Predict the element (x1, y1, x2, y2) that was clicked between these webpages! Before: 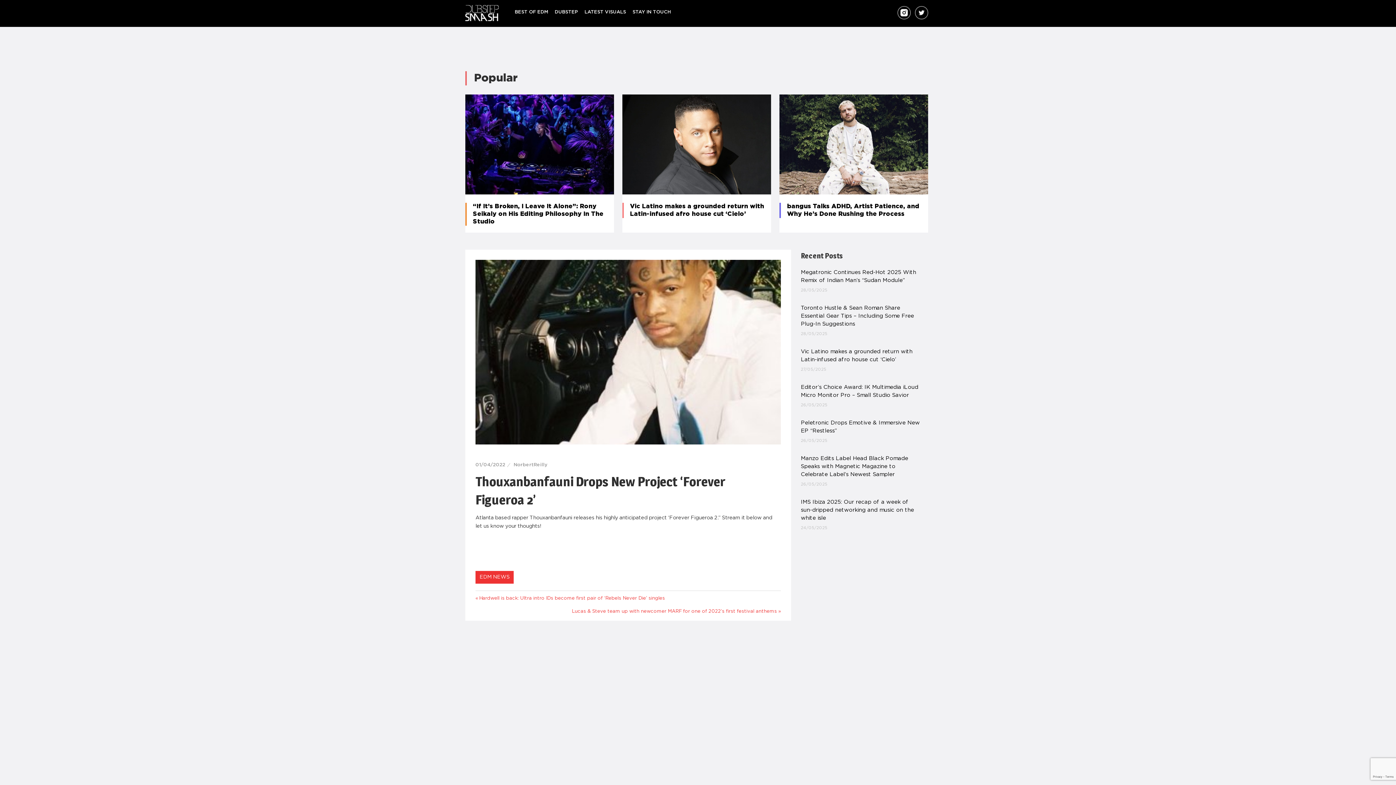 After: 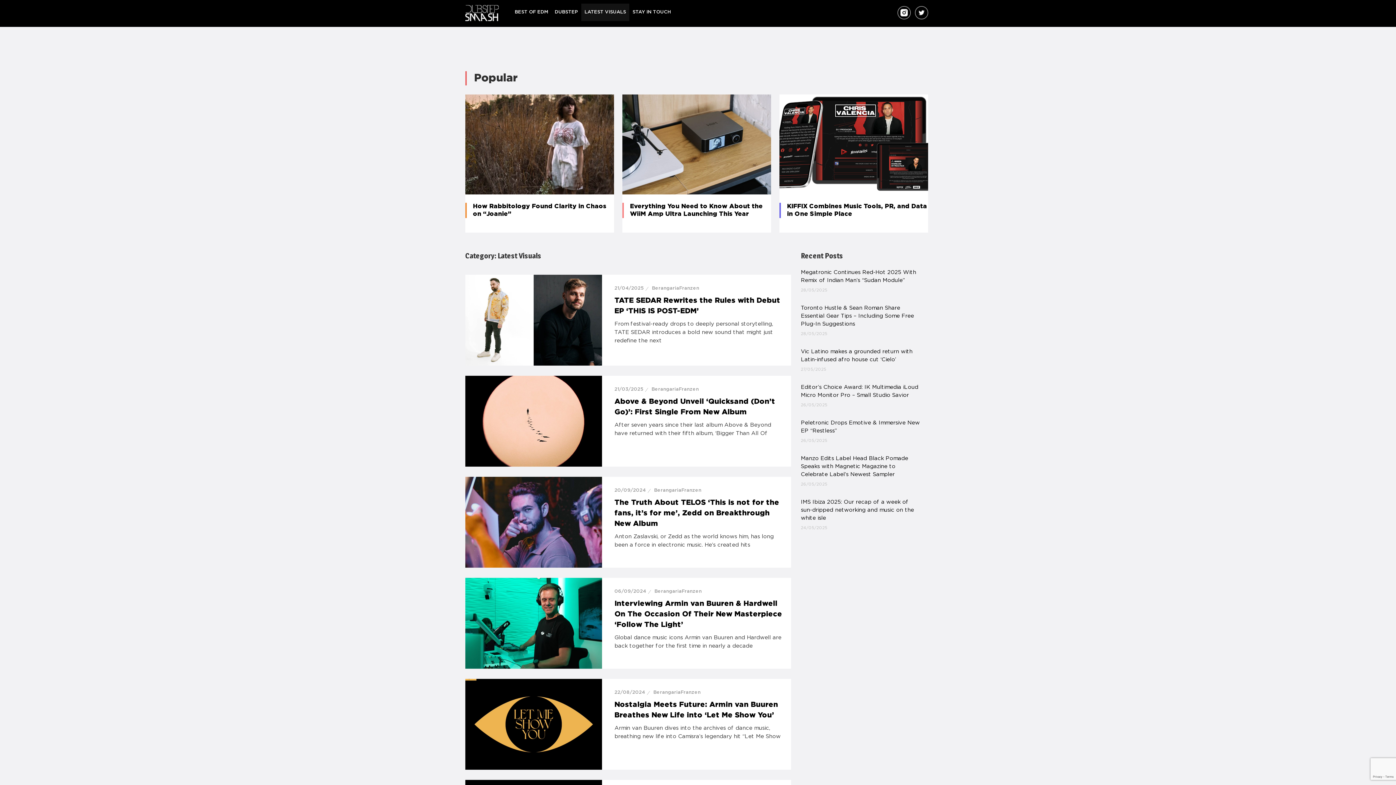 Action: bbox: (581, 3, 629, 21) label: LATEST VISUALS